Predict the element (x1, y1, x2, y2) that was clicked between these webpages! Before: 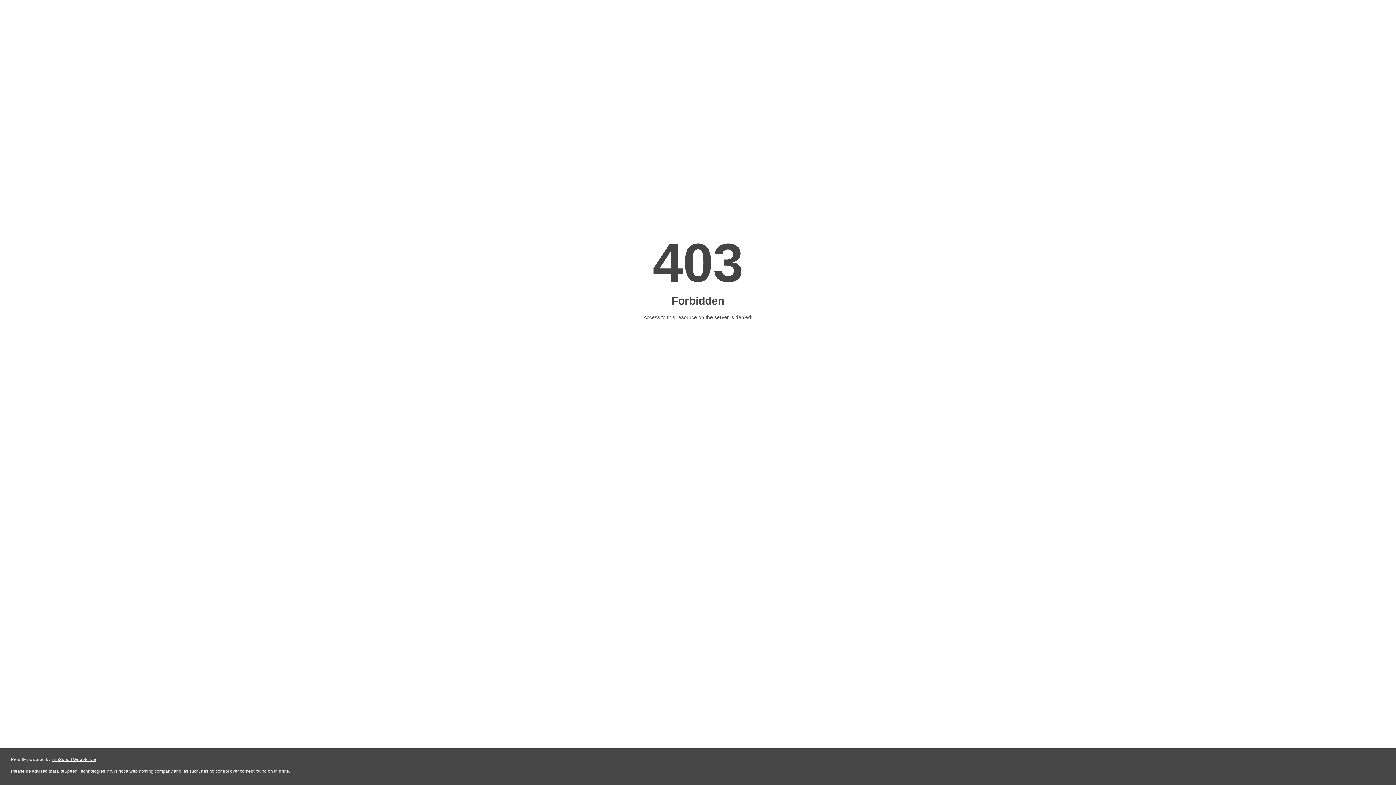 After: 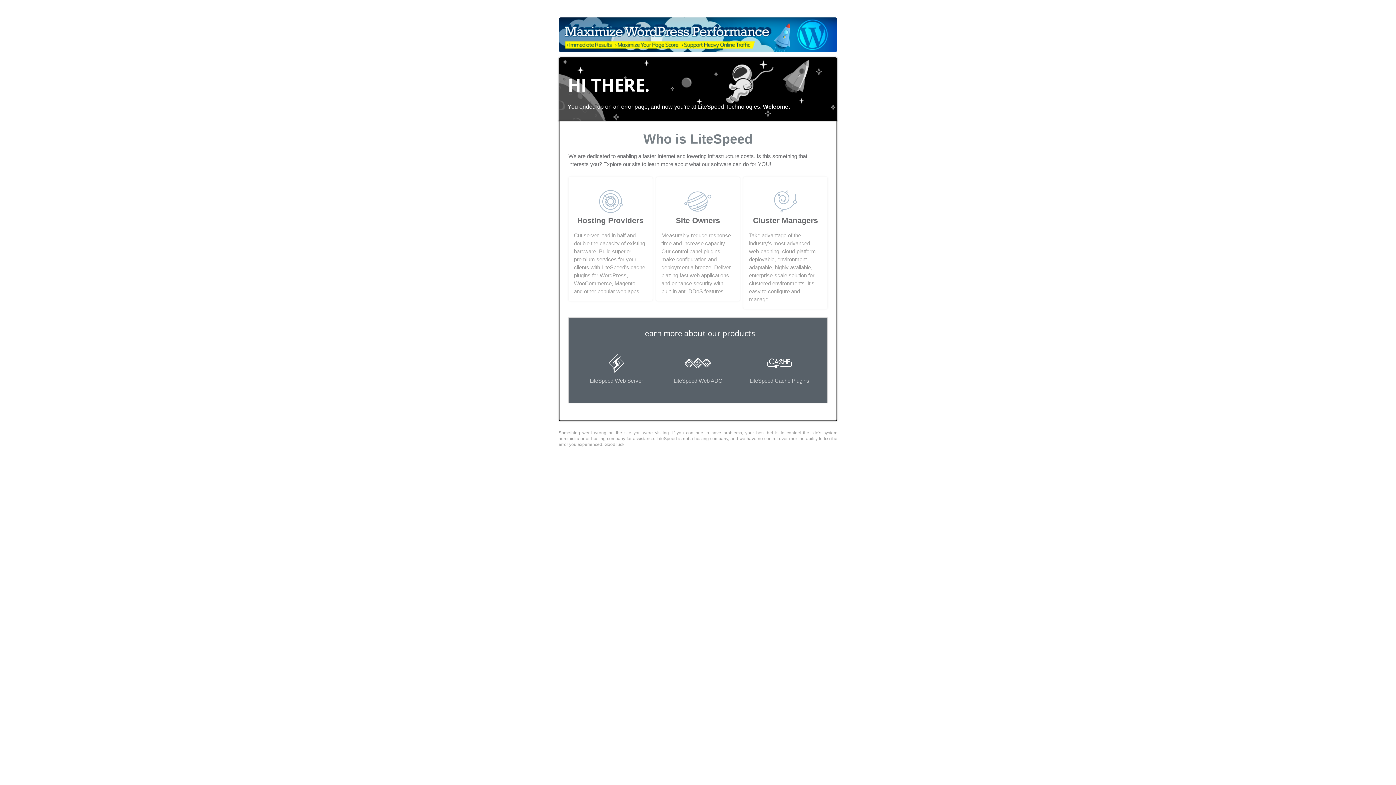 Action: label: LiteSpeed Web Server bbox: (51, 757, 96, 762)